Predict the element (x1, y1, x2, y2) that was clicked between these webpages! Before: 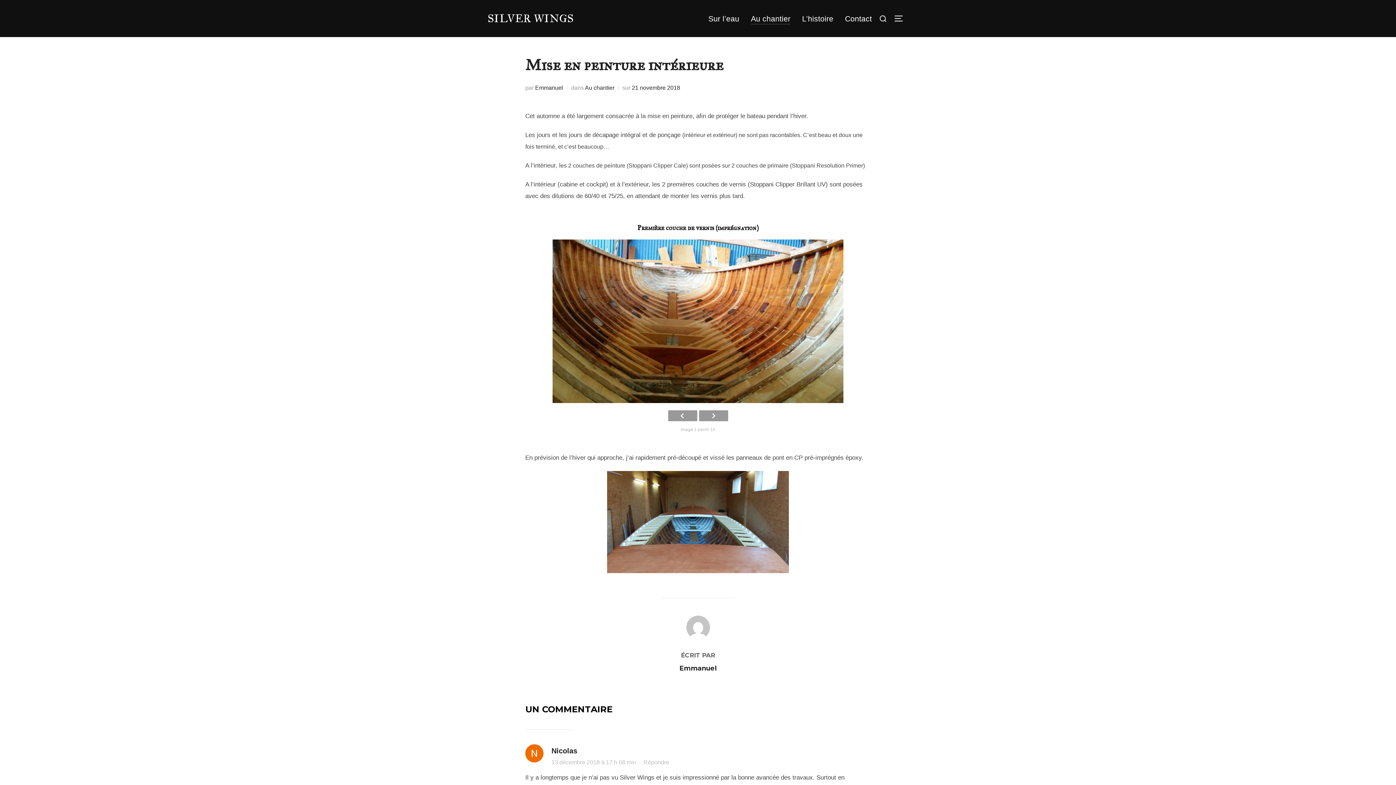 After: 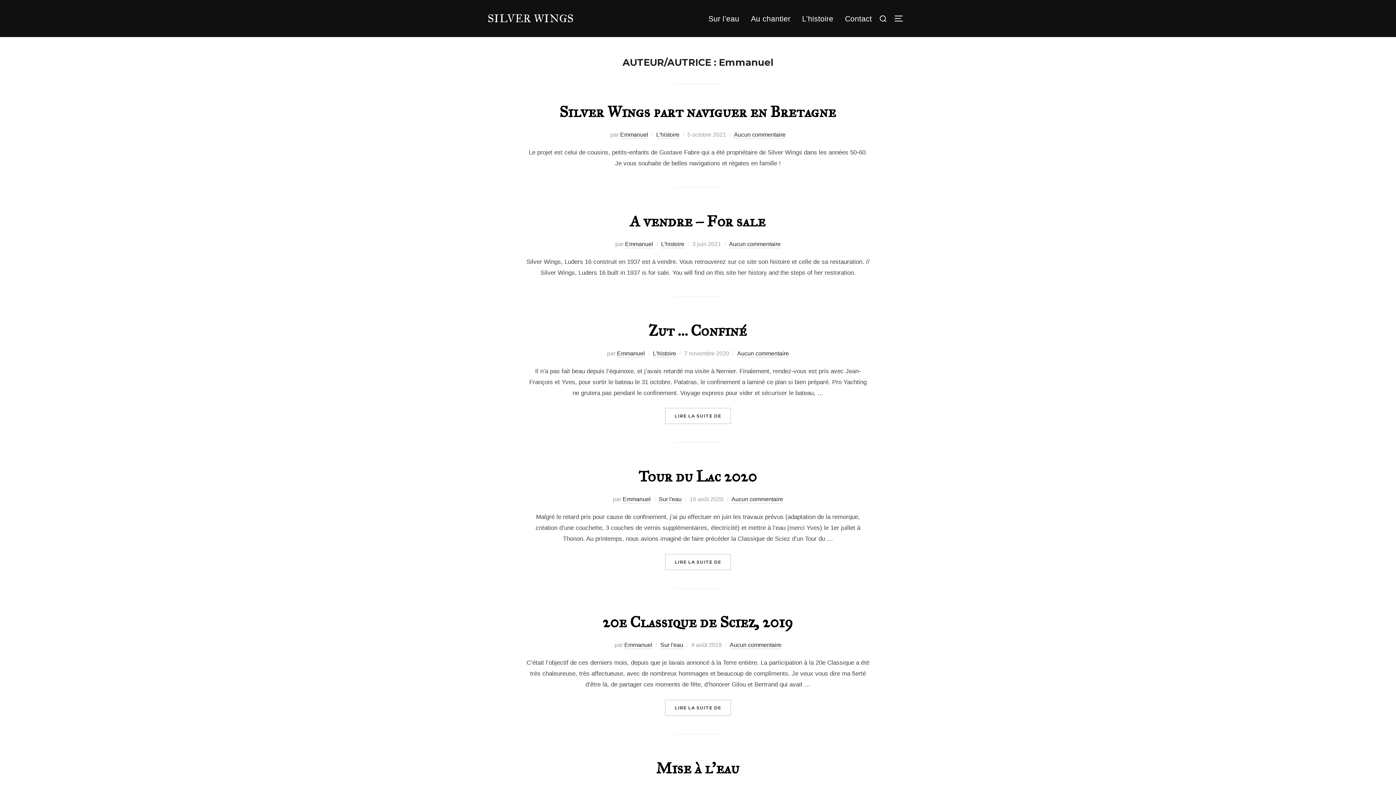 Action: bbox: (535, 84, 563, 90) label: Emmanuel